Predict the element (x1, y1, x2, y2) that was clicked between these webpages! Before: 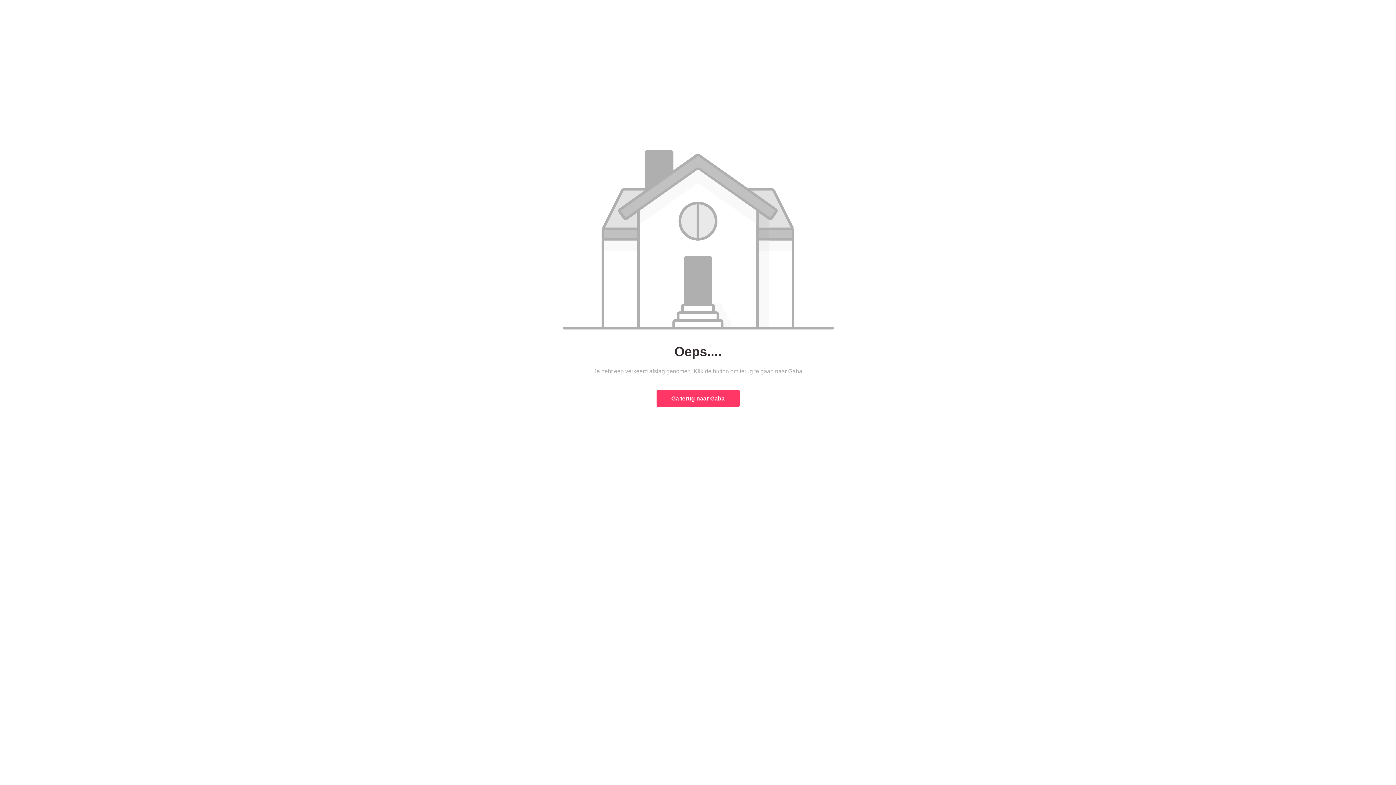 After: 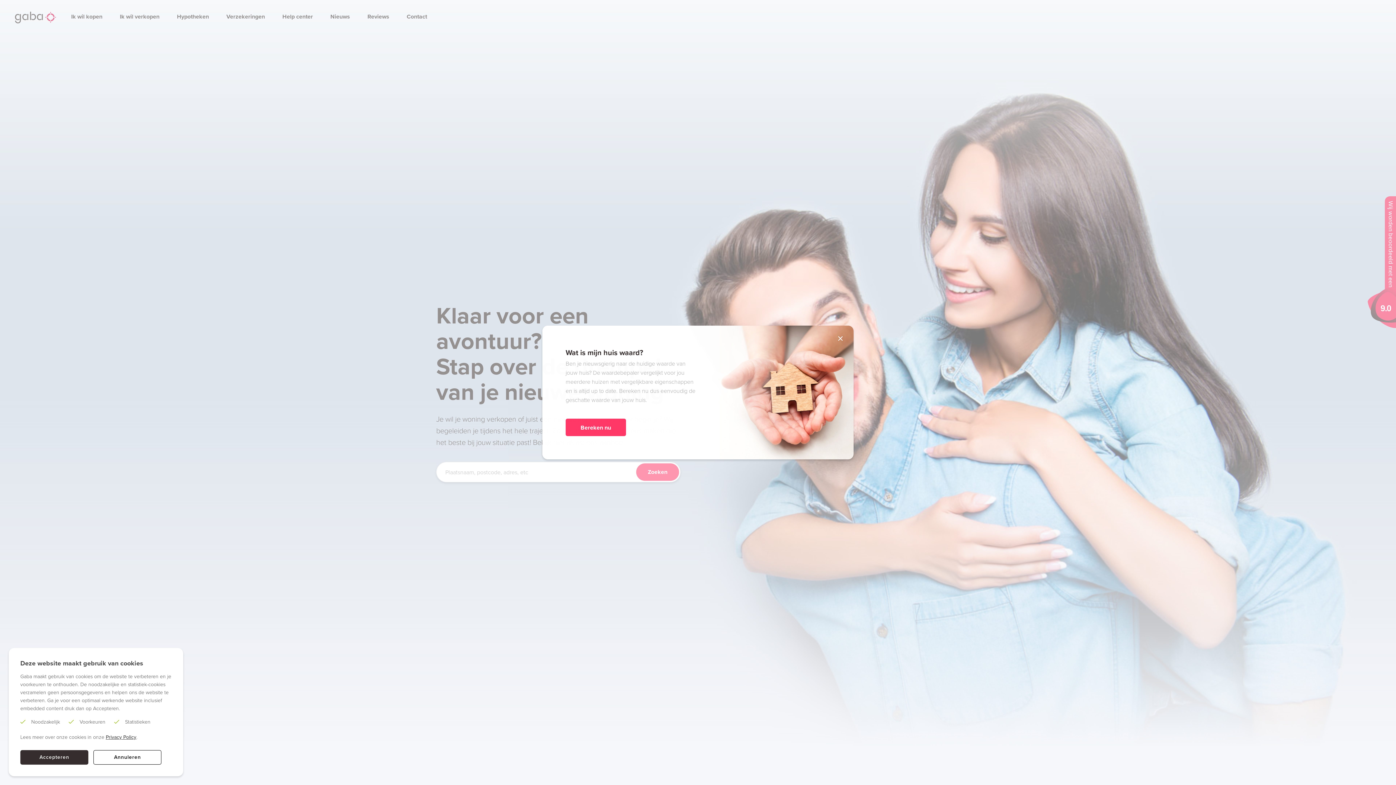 Action: label: Ga terug naar Gaba bbox: (656, 389, 739, 407)